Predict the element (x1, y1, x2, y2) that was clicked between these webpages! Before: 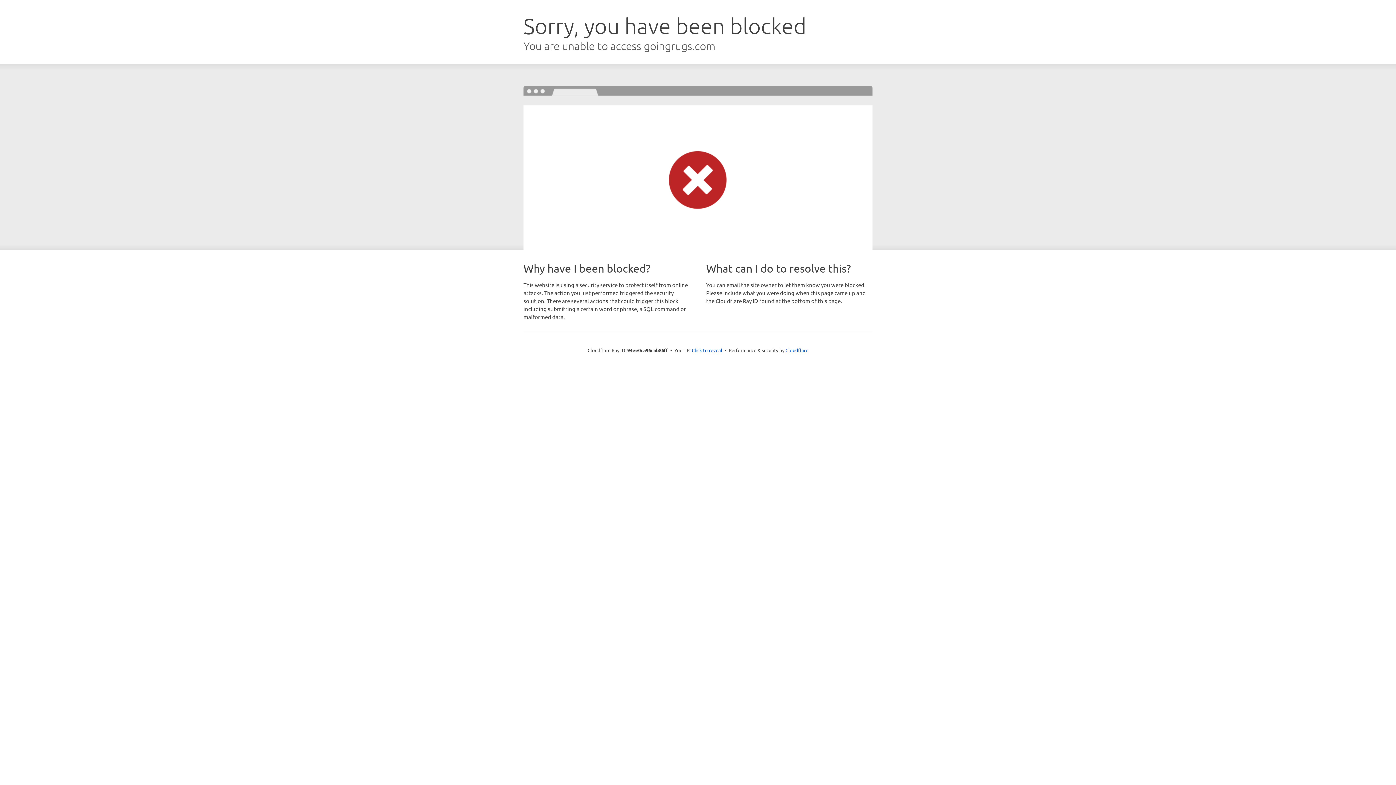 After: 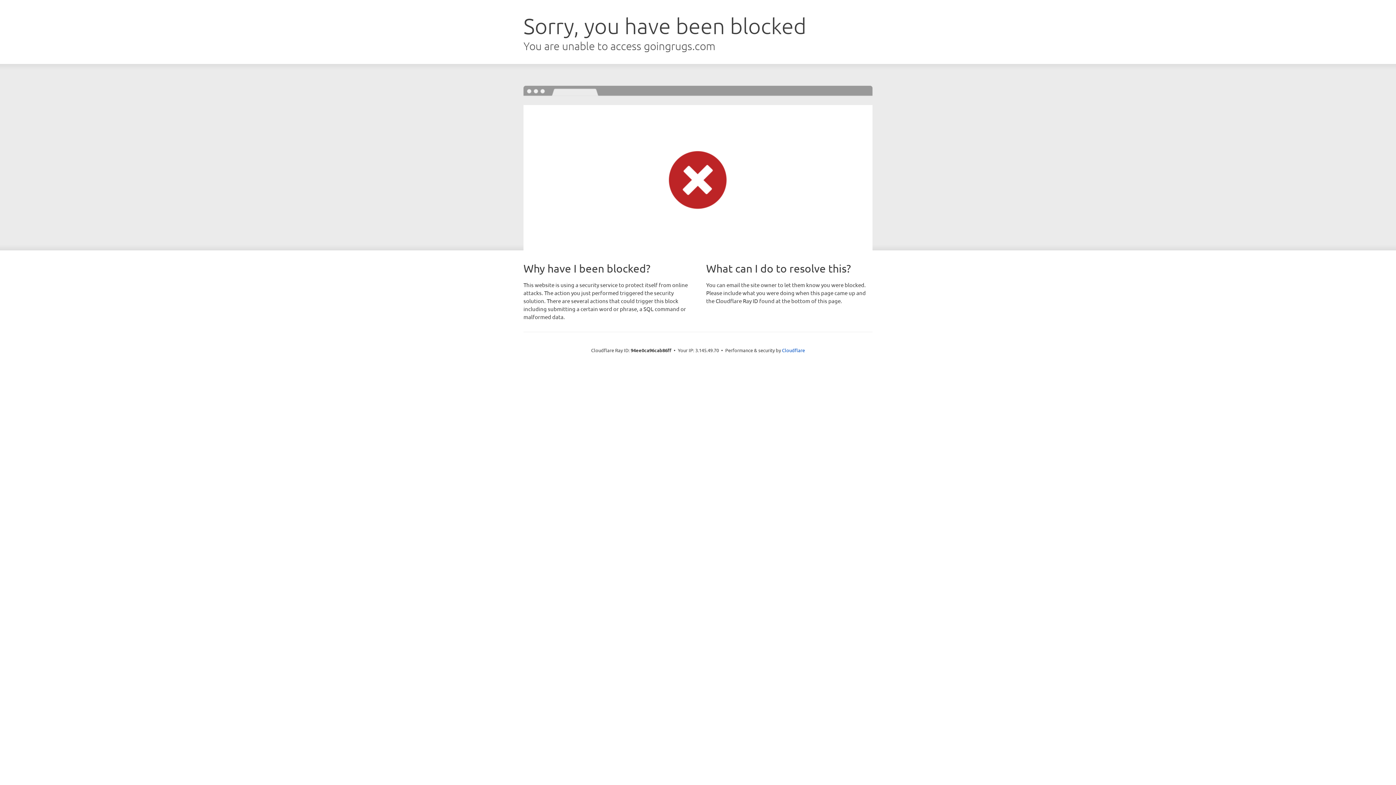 Action: bbox: (692, 346, 722, 353) label: Click to reveal